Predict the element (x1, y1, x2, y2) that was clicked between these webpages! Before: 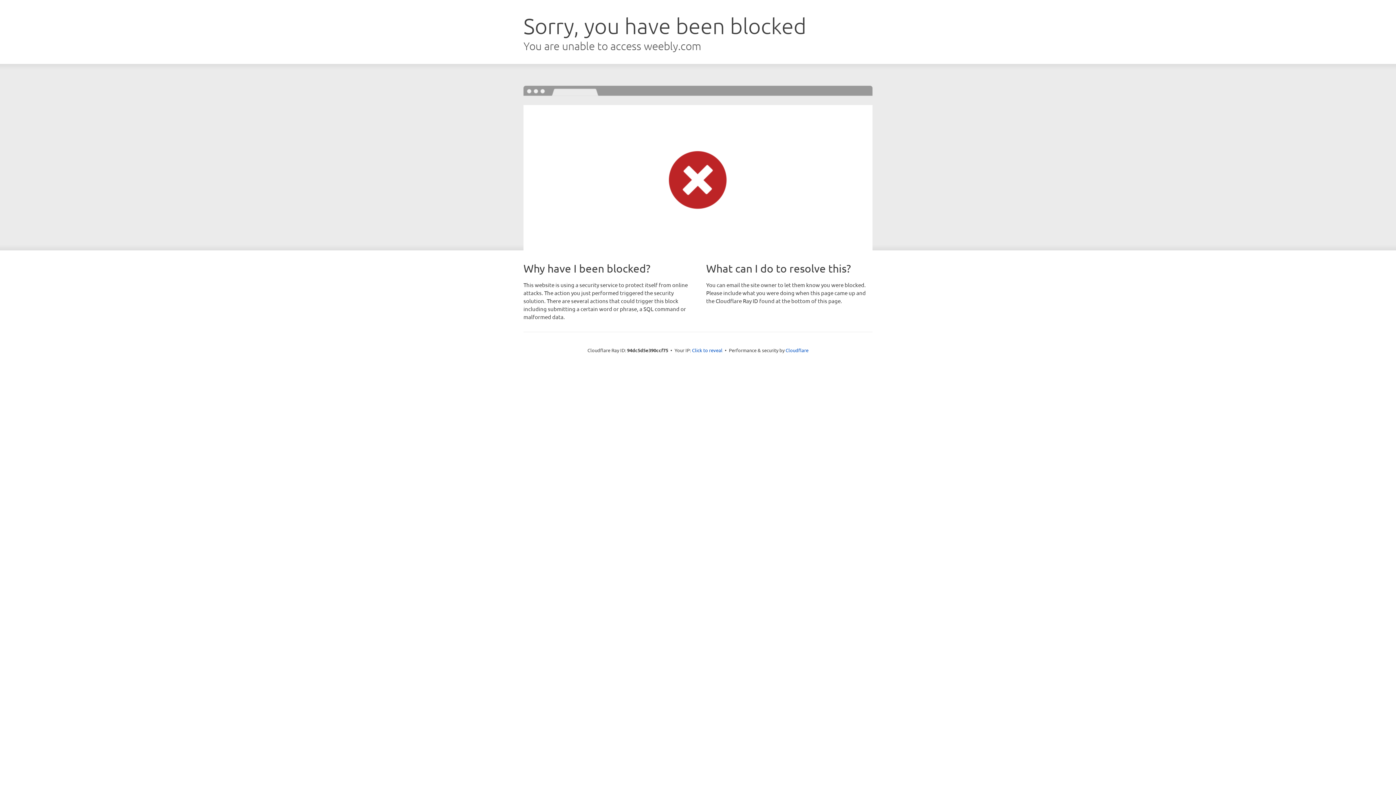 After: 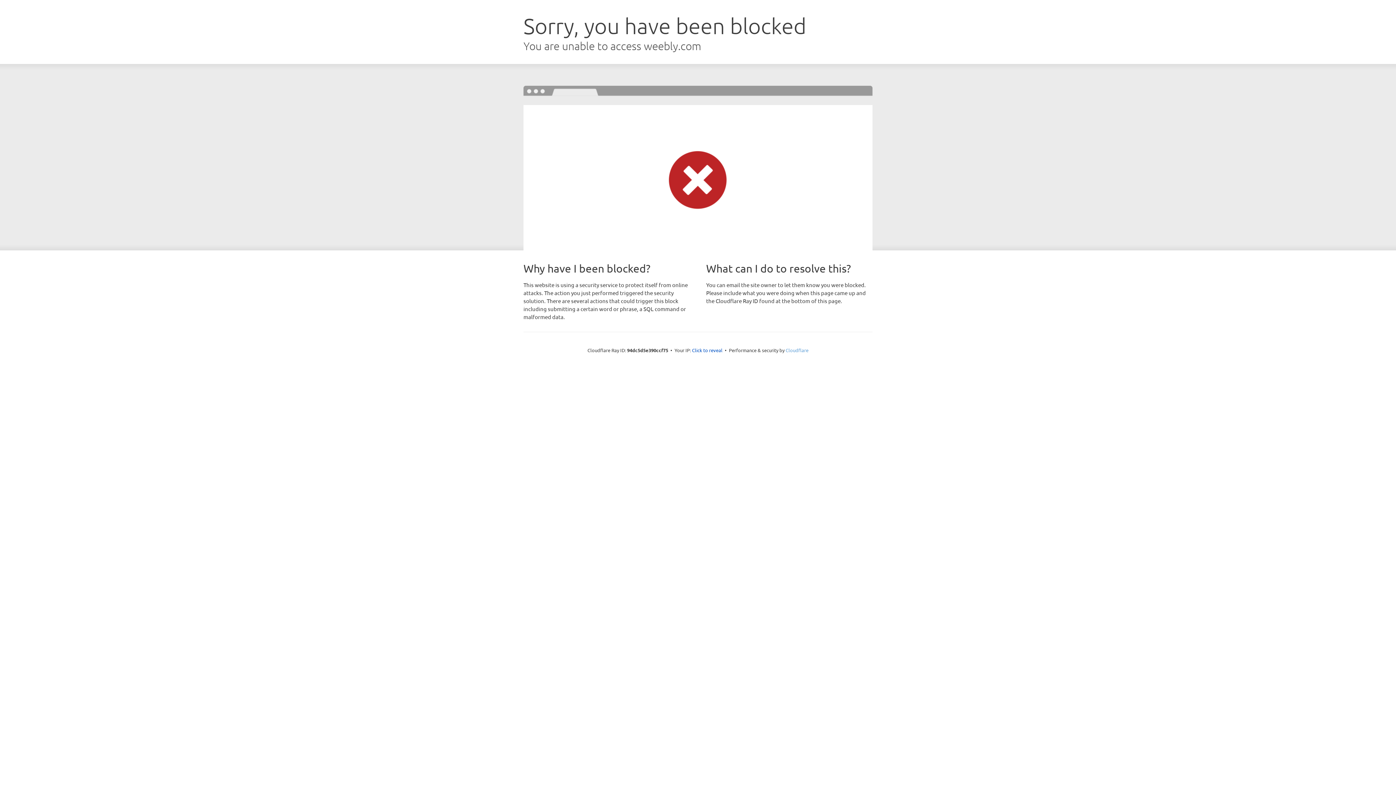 Action: label: Cloudflare bbox: (785, 347, 808, 353)